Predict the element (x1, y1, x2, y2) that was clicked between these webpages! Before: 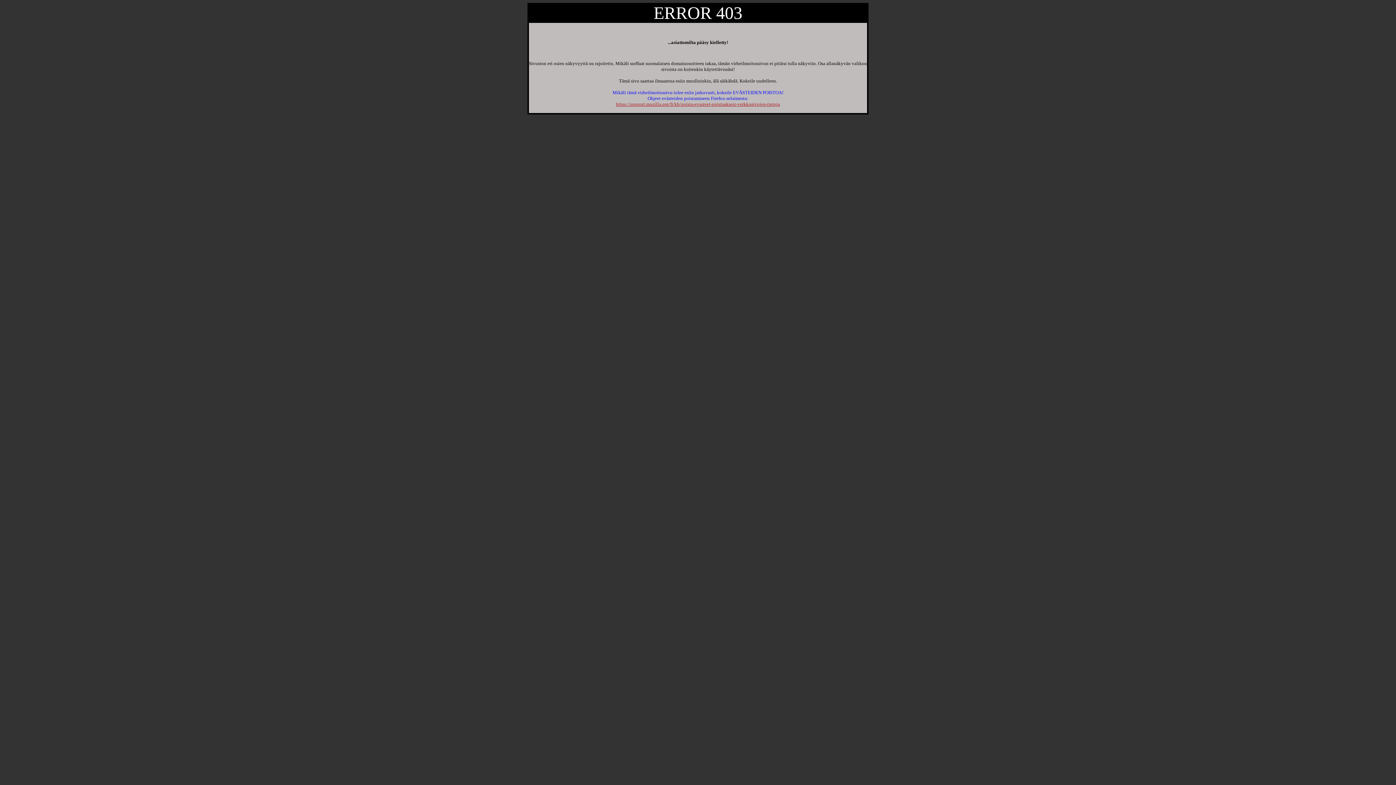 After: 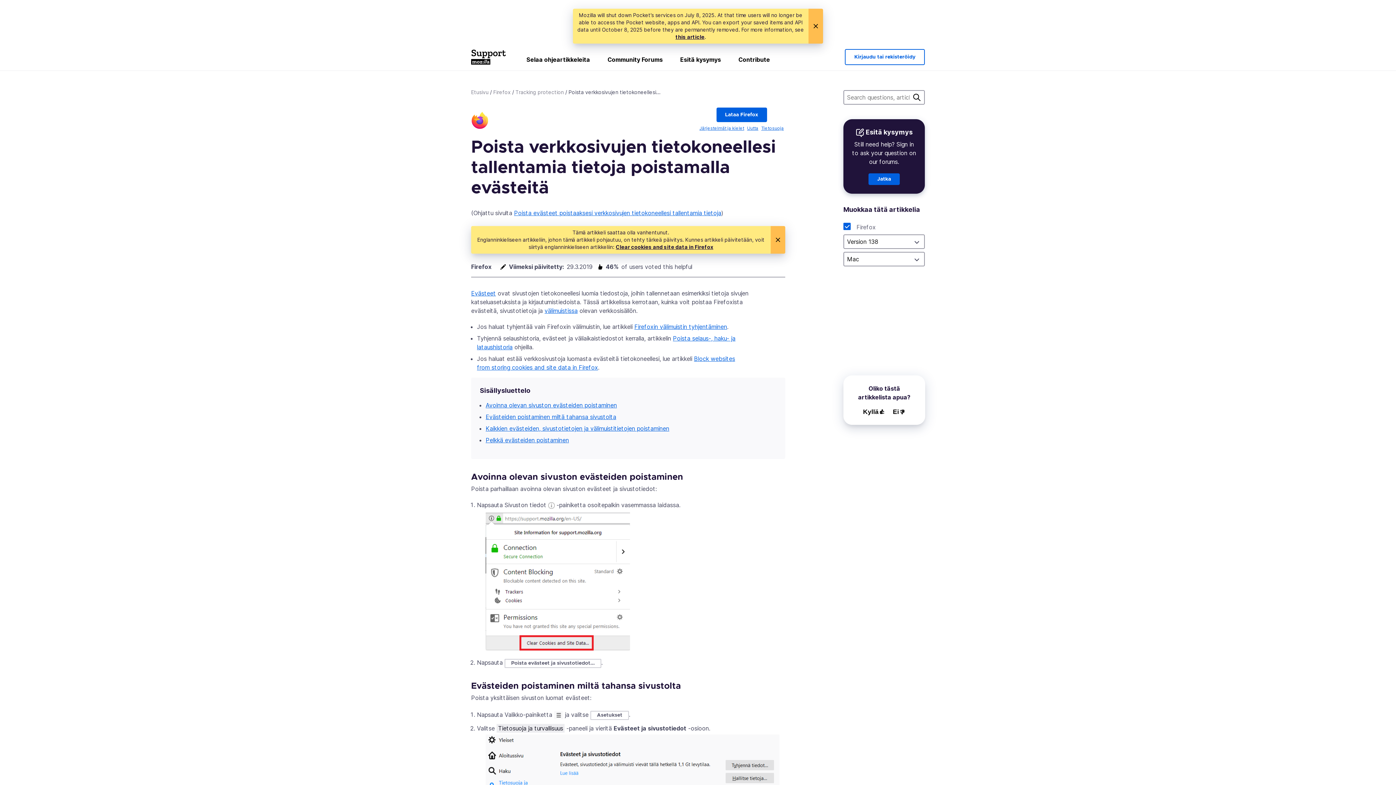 Action: bbox: (616, 101, 780, 106) label: https://support.mozilla.org/fi/kb/poista-evasteet-poistaaksesi-verkkosivujen-tietoja